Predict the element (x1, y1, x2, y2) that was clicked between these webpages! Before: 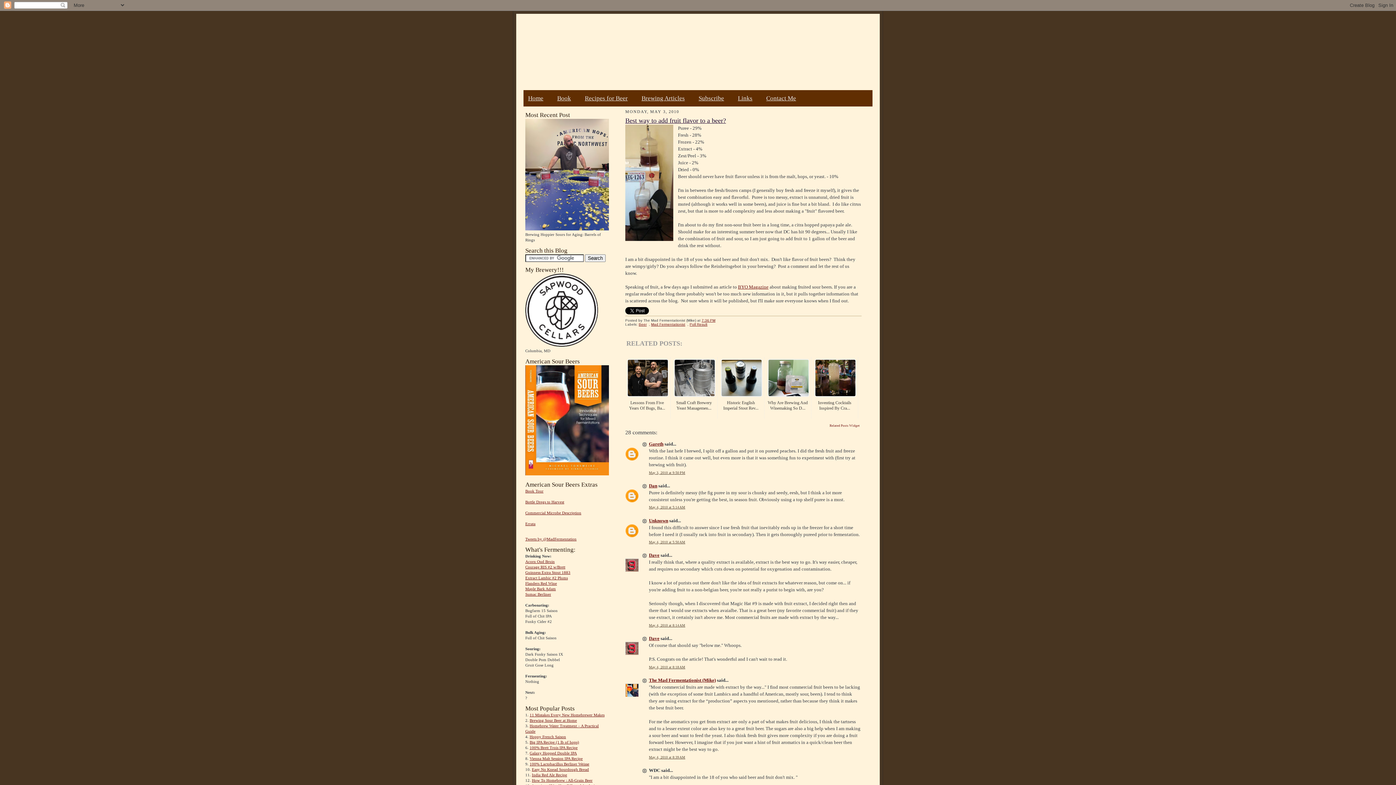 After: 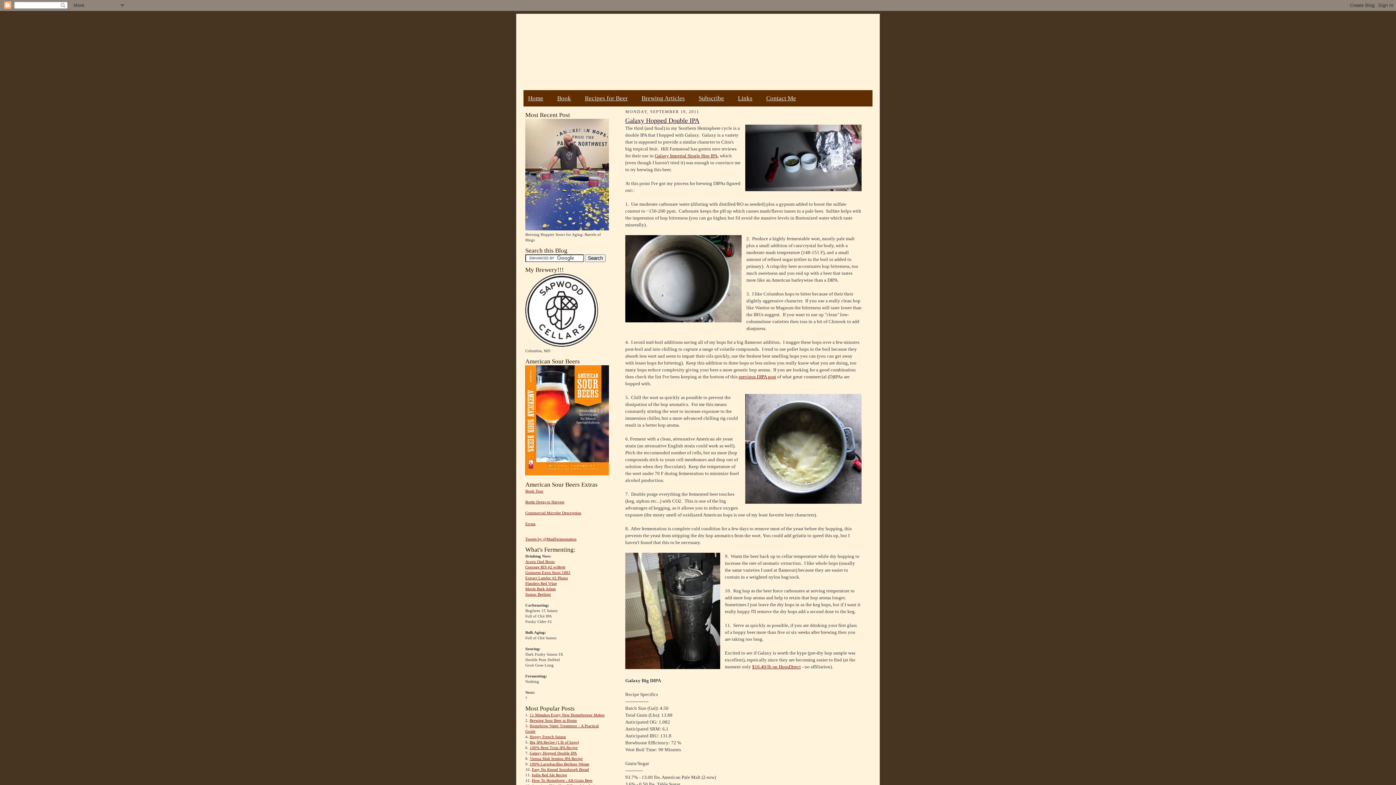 Action: bbox: (529, 751, 577, 755) label: Galaxy Hopped Double IPA